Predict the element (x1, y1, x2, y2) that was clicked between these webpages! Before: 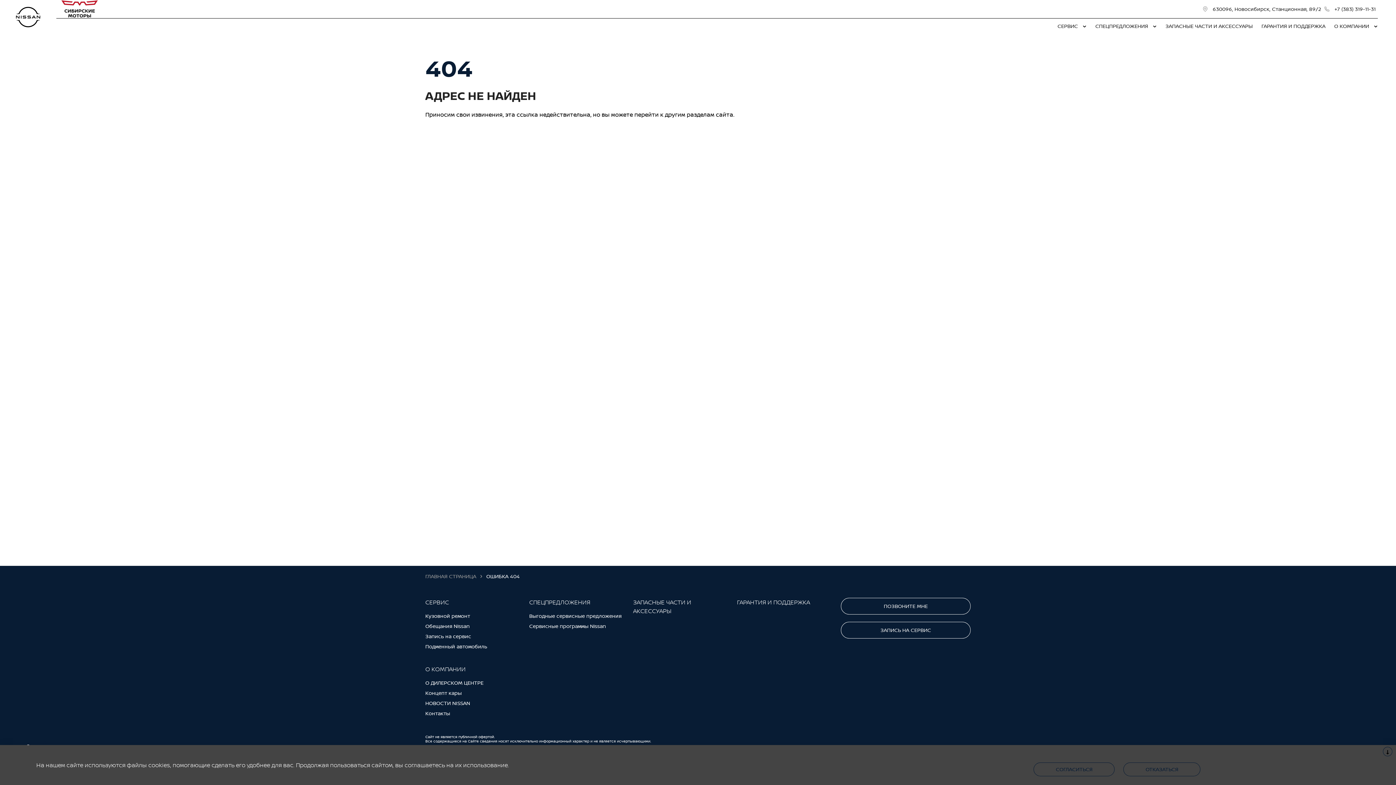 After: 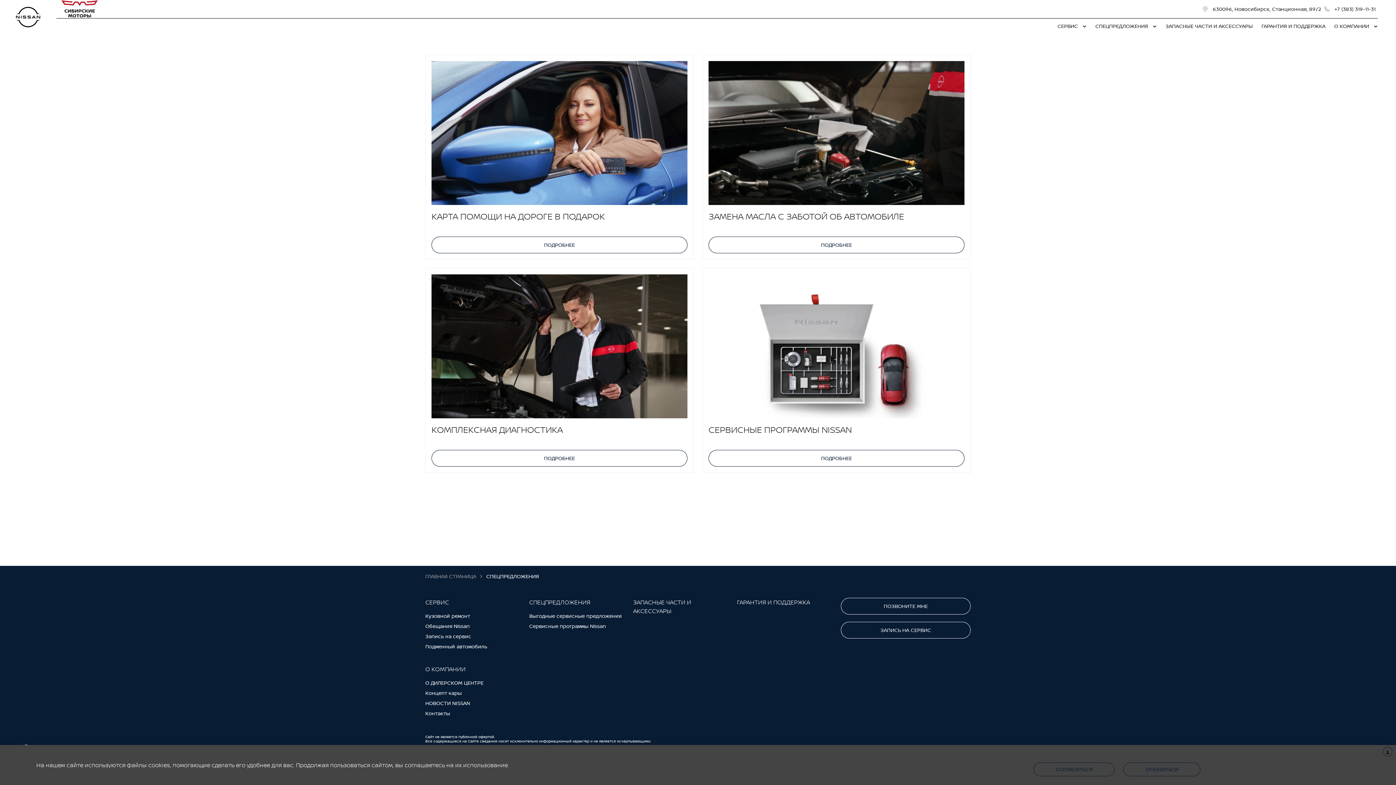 Action: label: СПЕЦПРЕДЛОЖЕНИЯ bbox: (529, 598, 590, 606)